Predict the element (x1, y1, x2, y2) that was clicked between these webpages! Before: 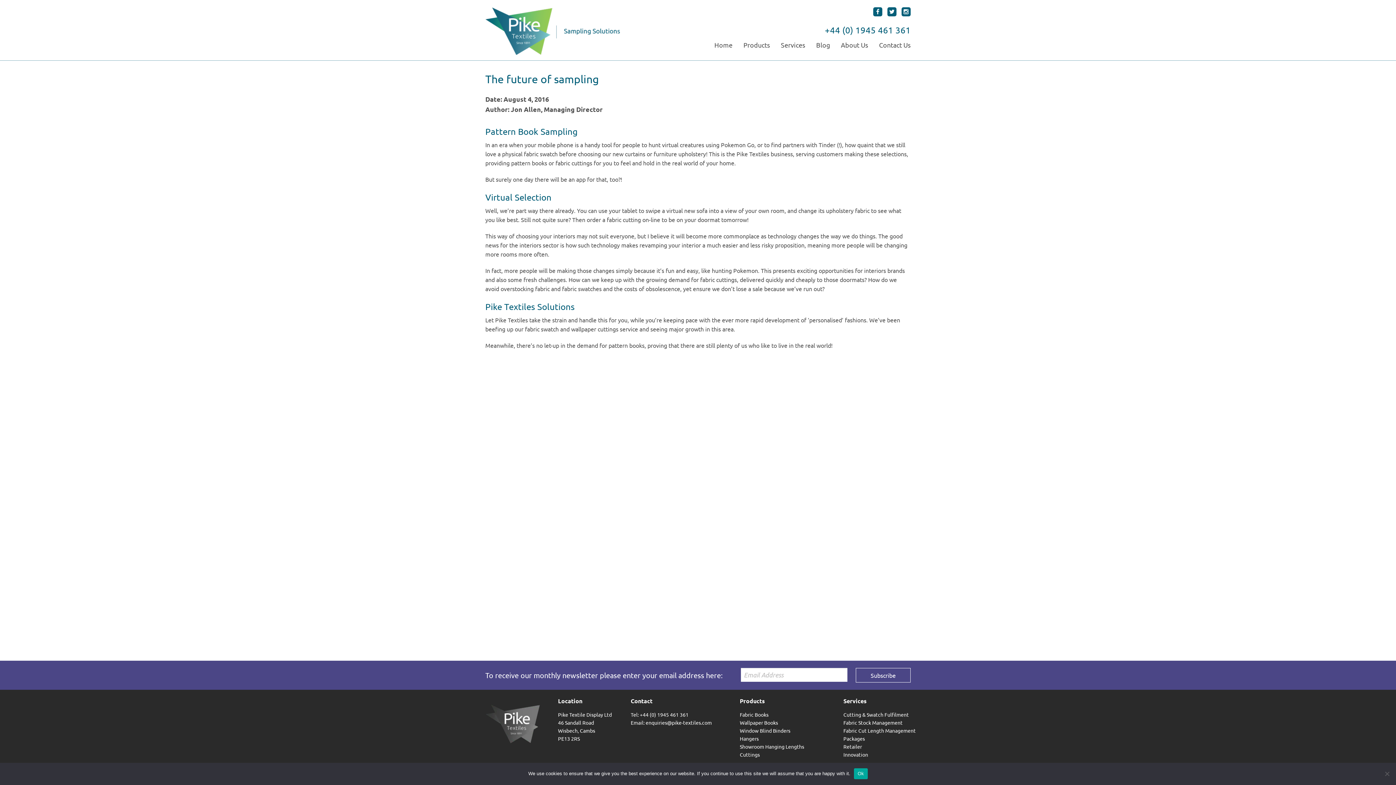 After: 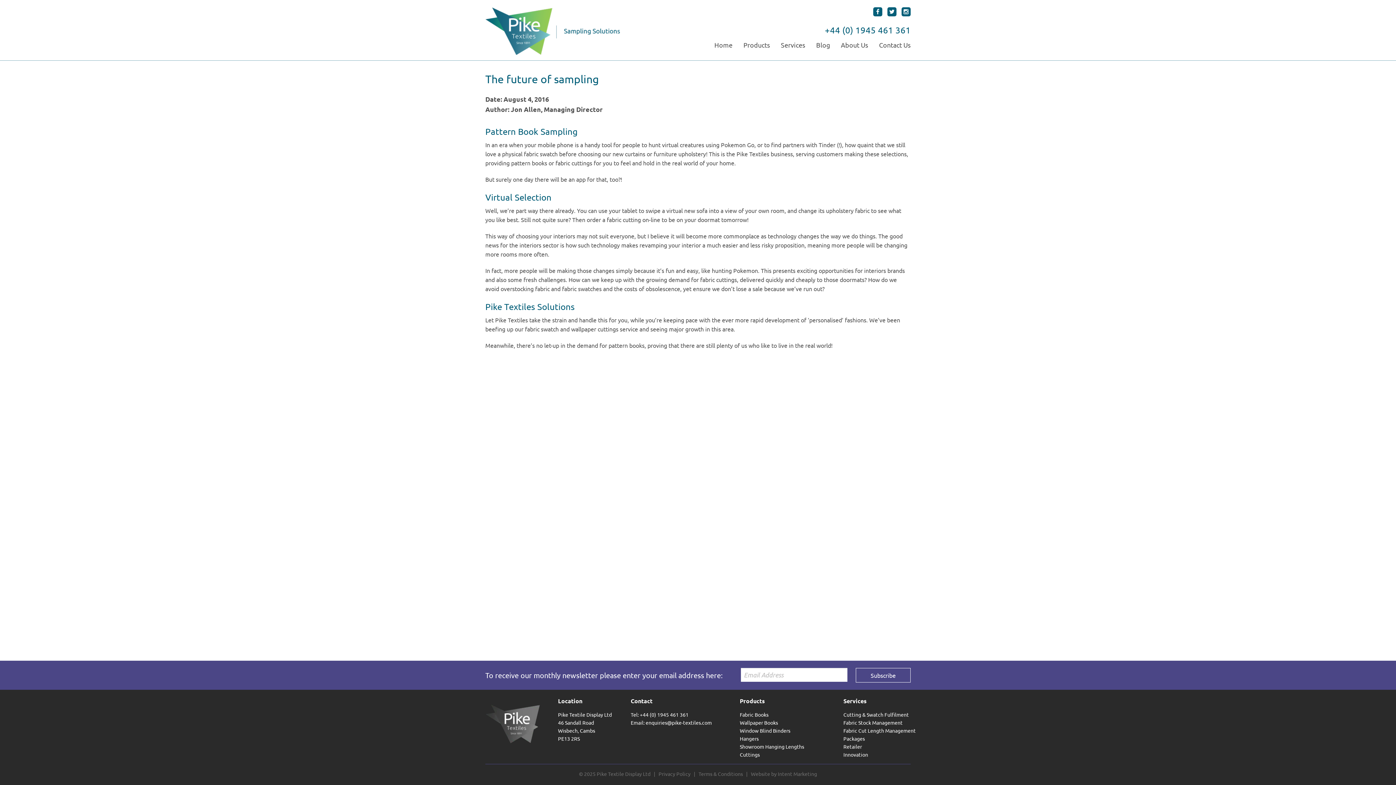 Action: label: Ok bbox: (854, 768, 867, 779)